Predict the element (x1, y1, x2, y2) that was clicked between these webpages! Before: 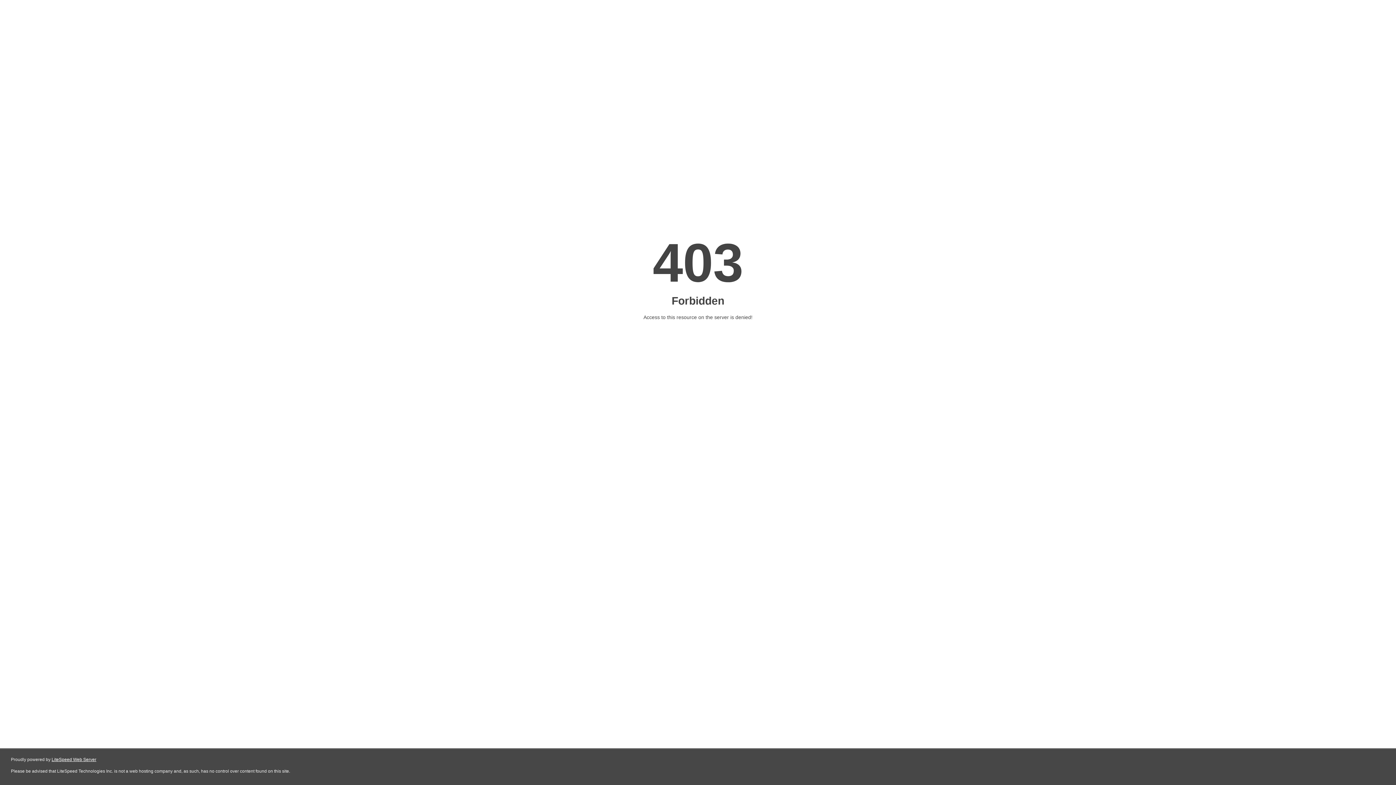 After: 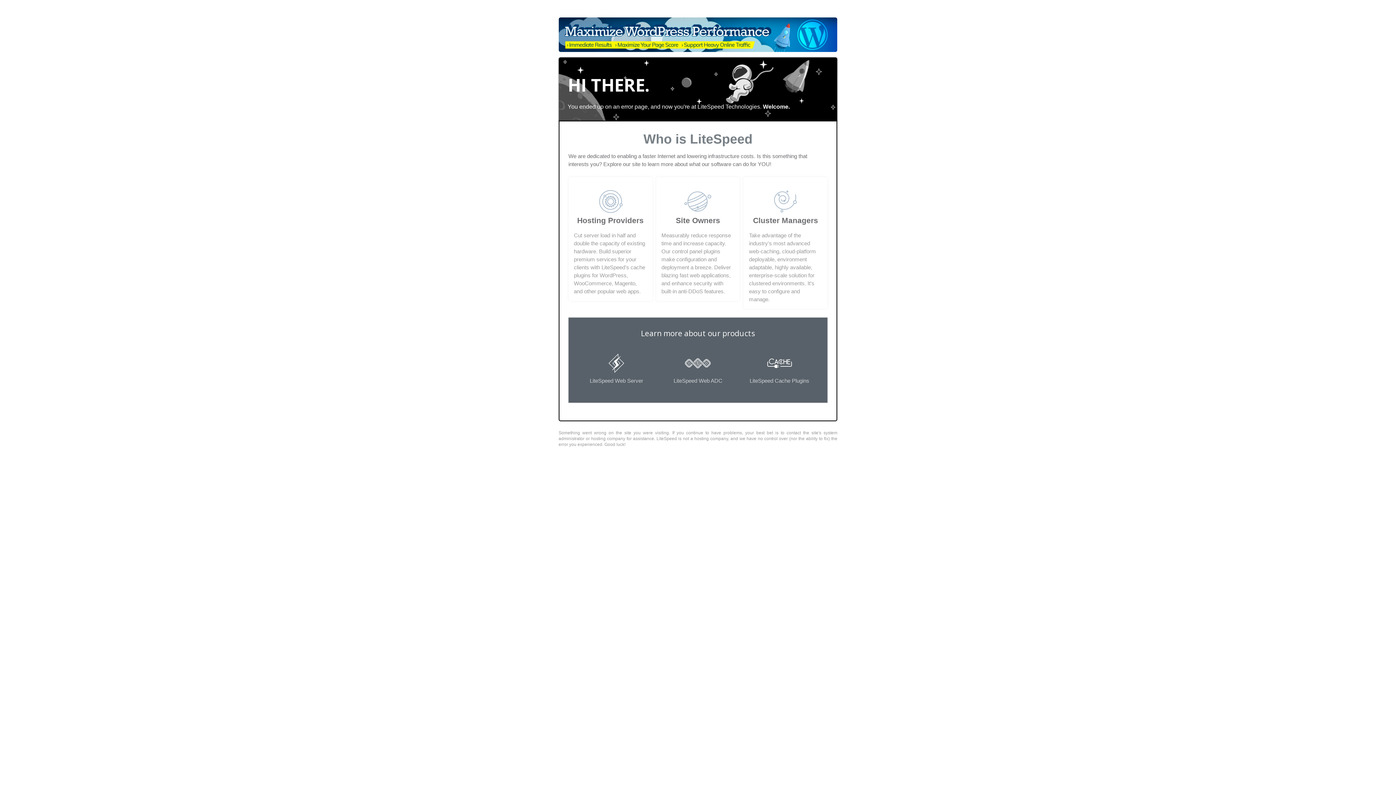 Action: bbox: (51, 757, 96, 762) label: LiteSpeed Web Server